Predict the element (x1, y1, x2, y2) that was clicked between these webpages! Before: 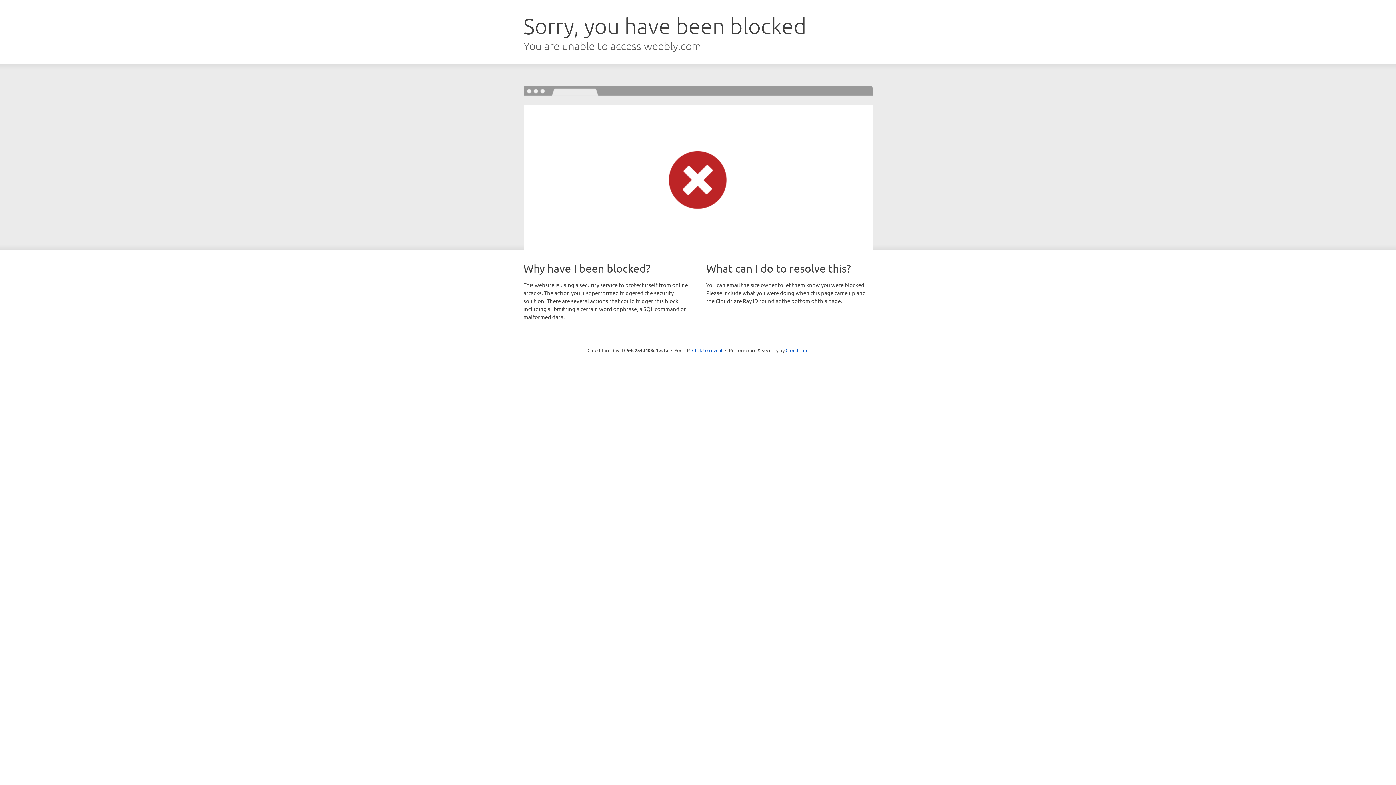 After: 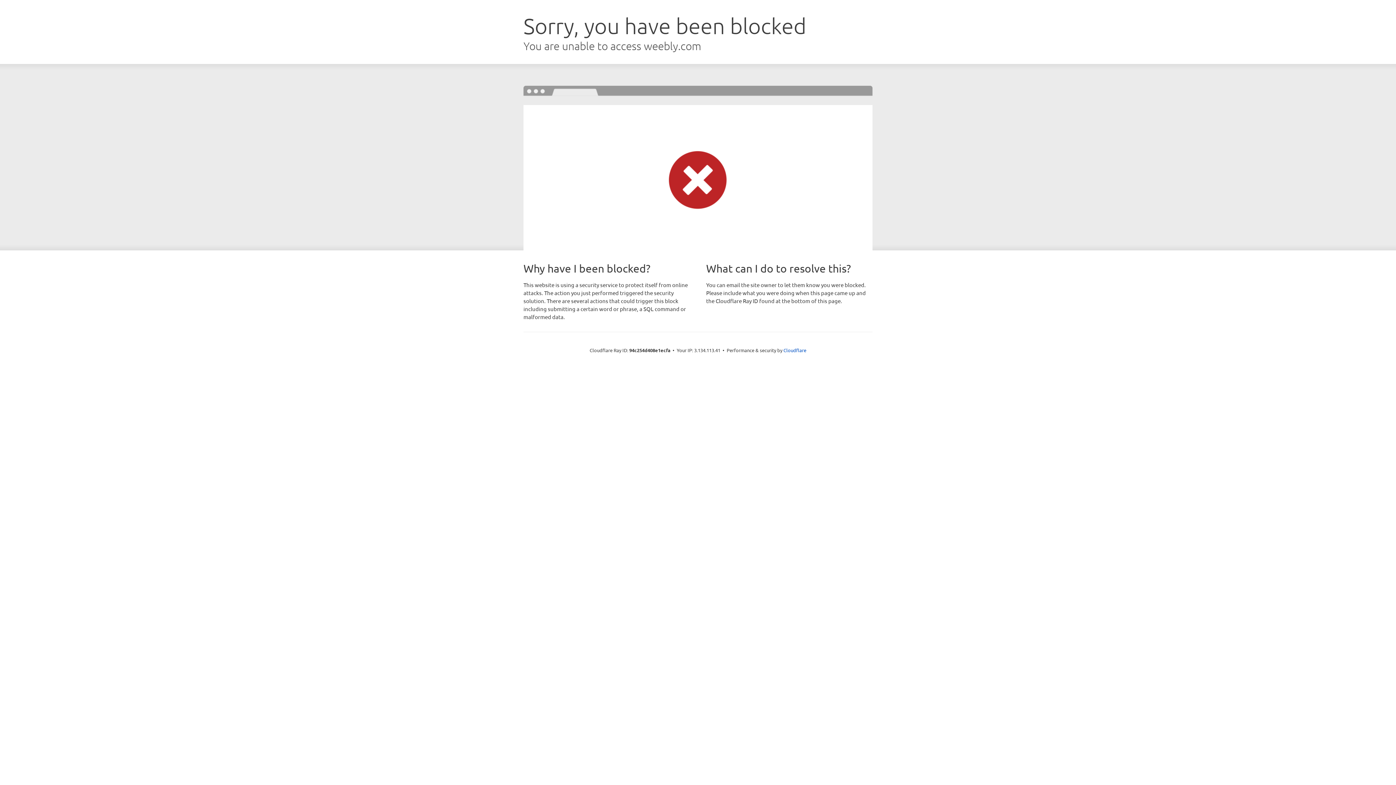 Action: label: Click to reveal bbox: (692, 346, 722, 353)